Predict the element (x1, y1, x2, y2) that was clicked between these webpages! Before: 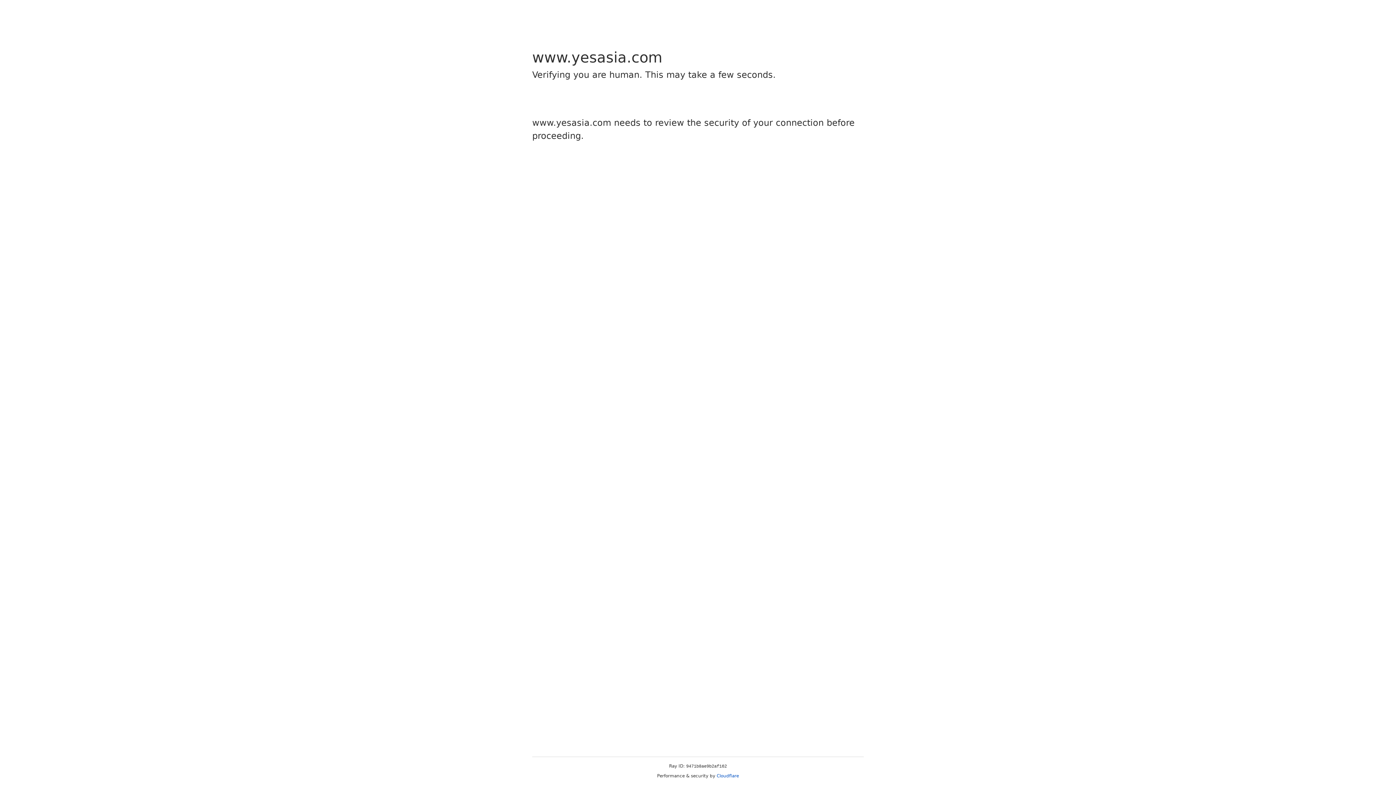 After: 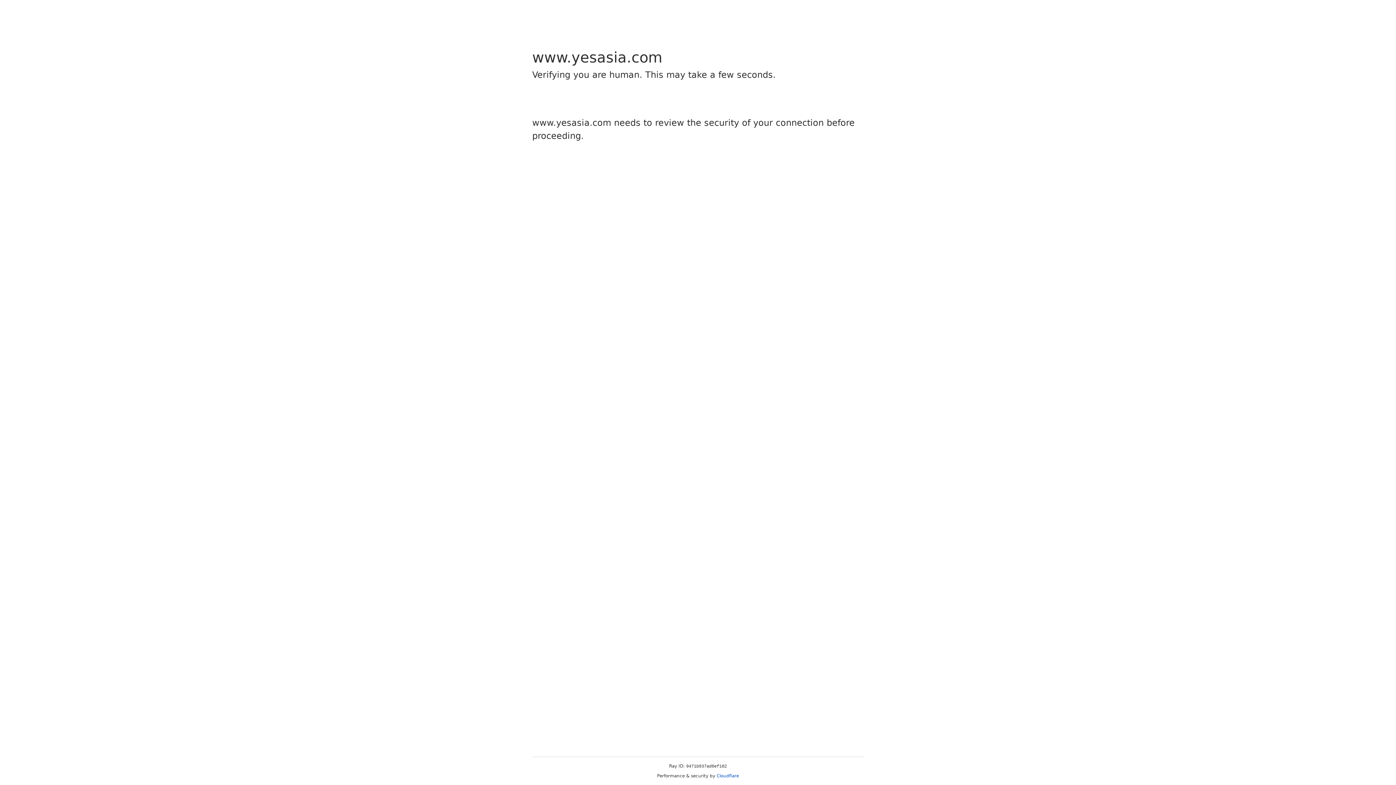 Action: label: Cloudflare bbox: (716, 773, 739, 778)